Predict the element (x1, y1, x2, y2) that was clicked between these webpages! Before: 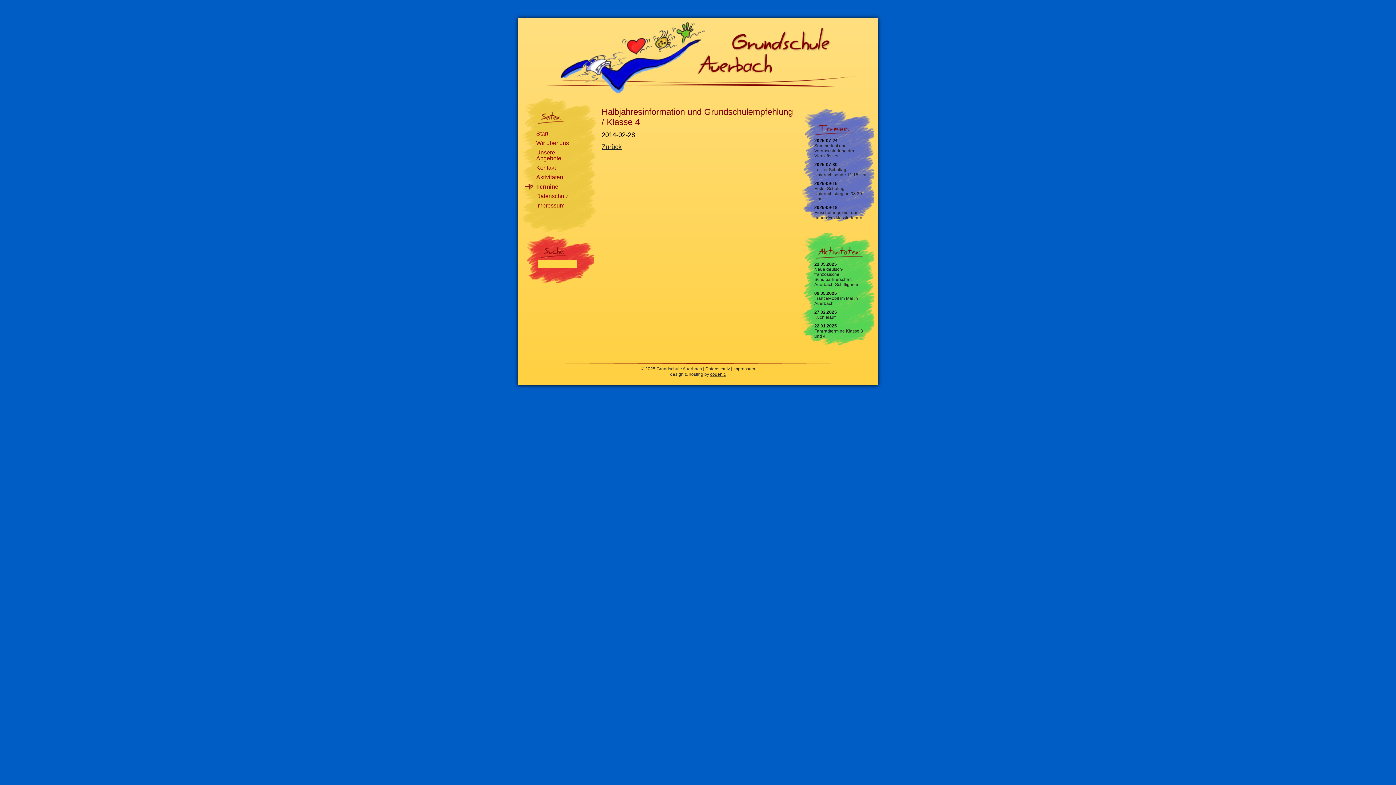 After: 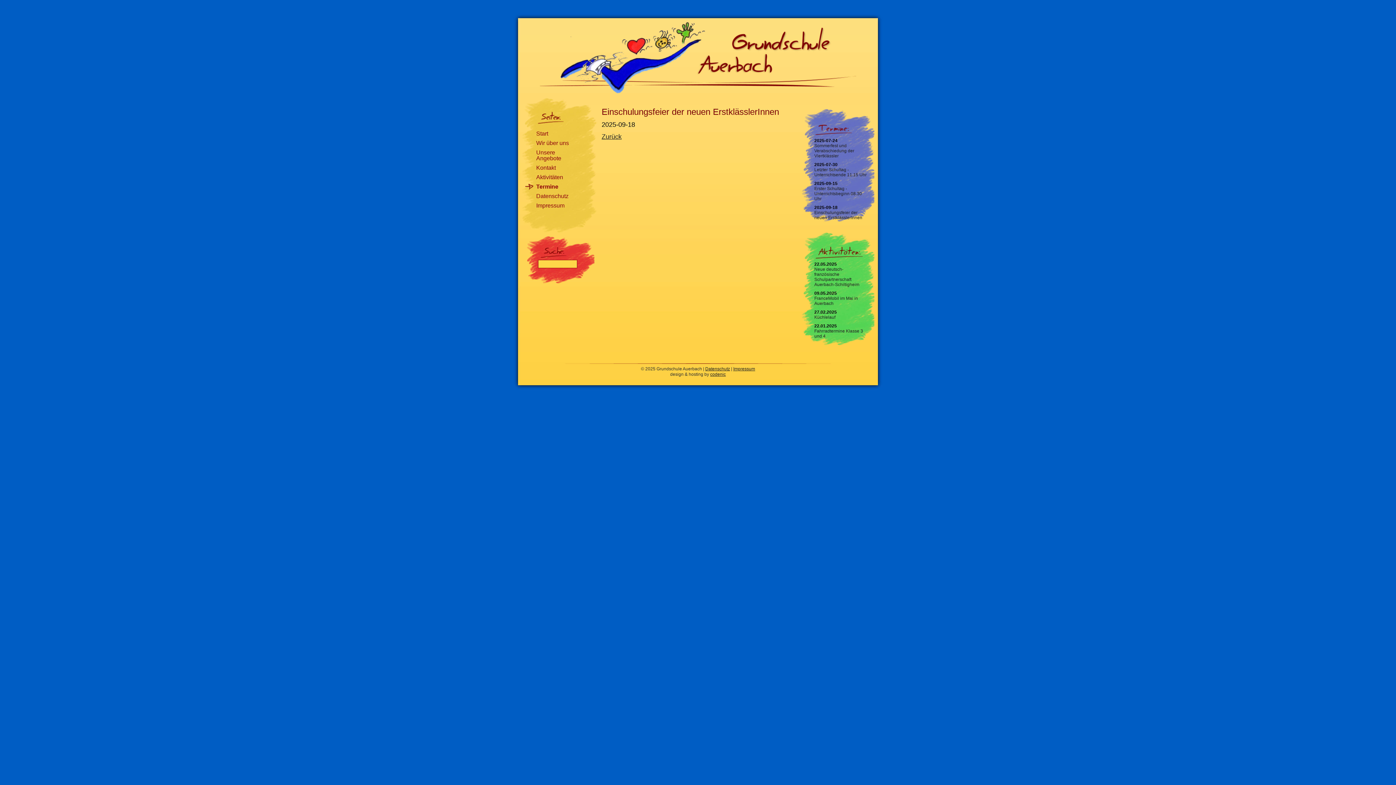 Action: bbox: (814, 210, 862, 220) label: Einschulungsfeier der neuen ErstklässlerInnen